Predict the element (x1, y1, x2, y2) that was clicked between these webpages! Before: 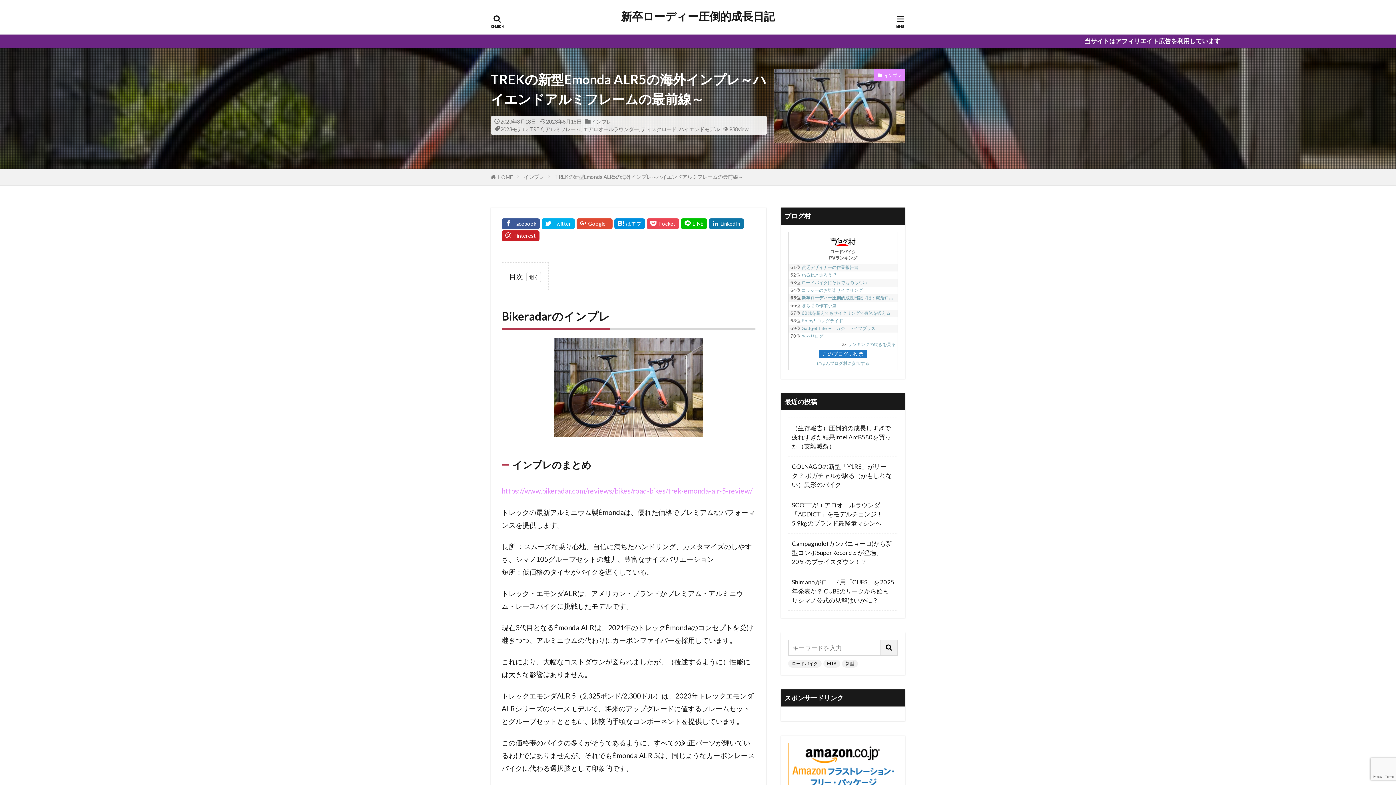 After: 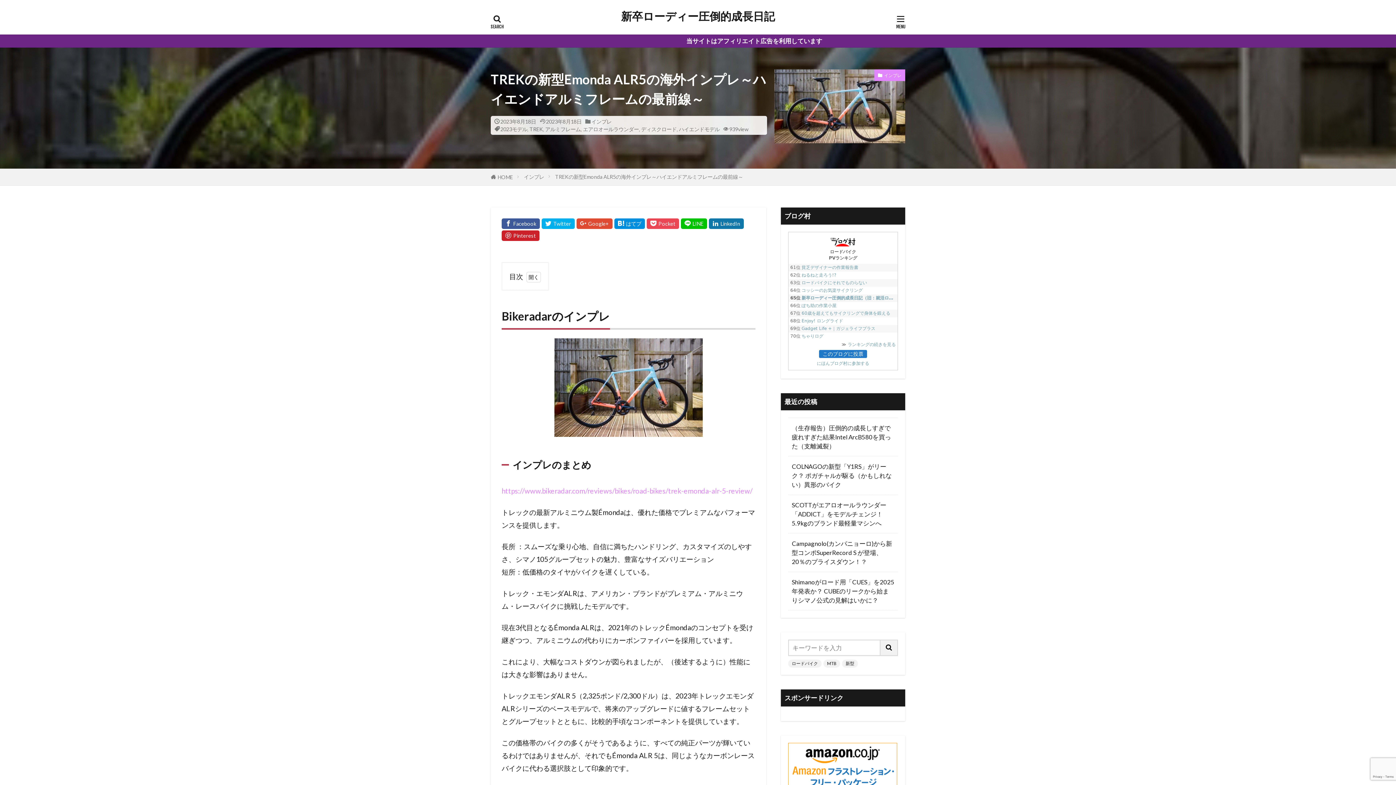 Action: bbox: (555, 173, 743, 179) label: TREKの新型Emonda ALR5の海外インプレ～ハイエンドアルミフレームの最前線～